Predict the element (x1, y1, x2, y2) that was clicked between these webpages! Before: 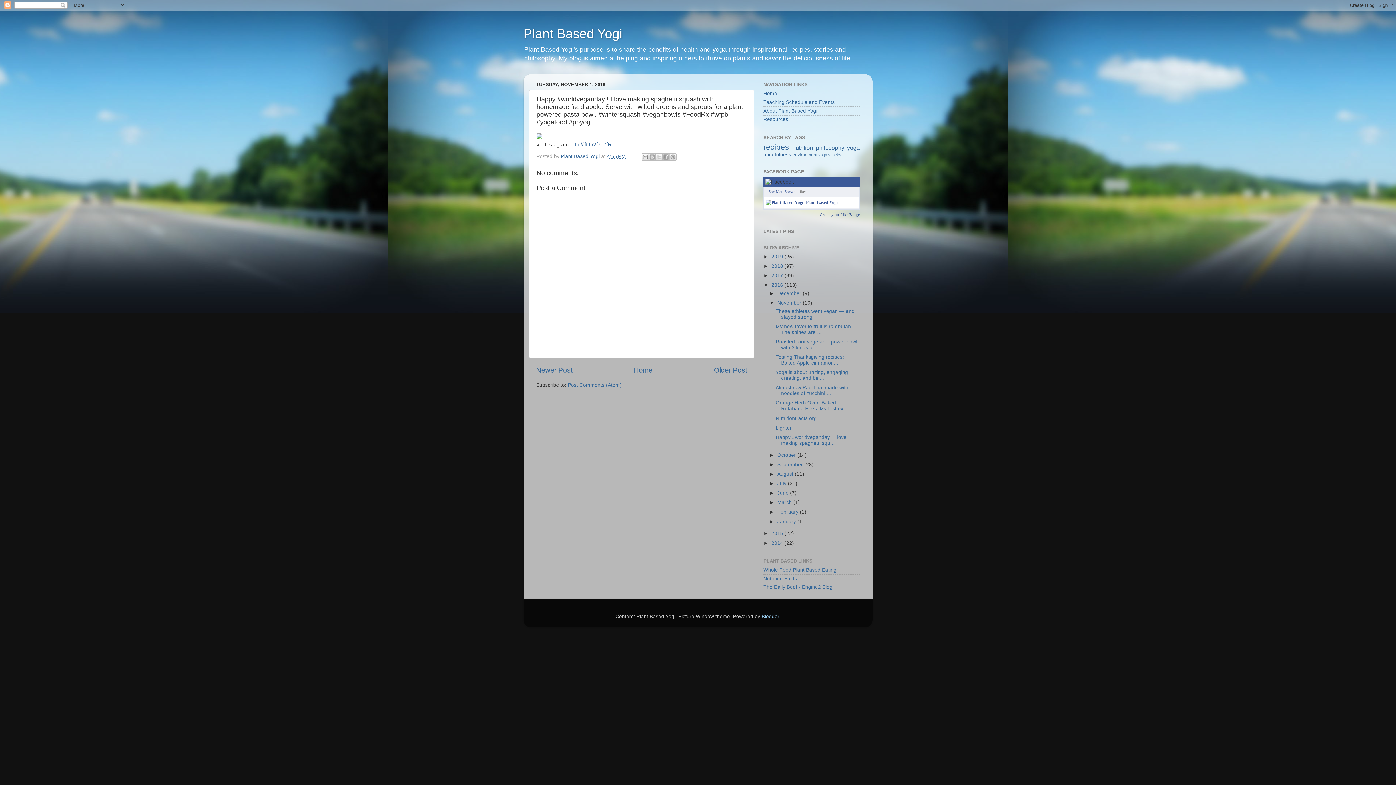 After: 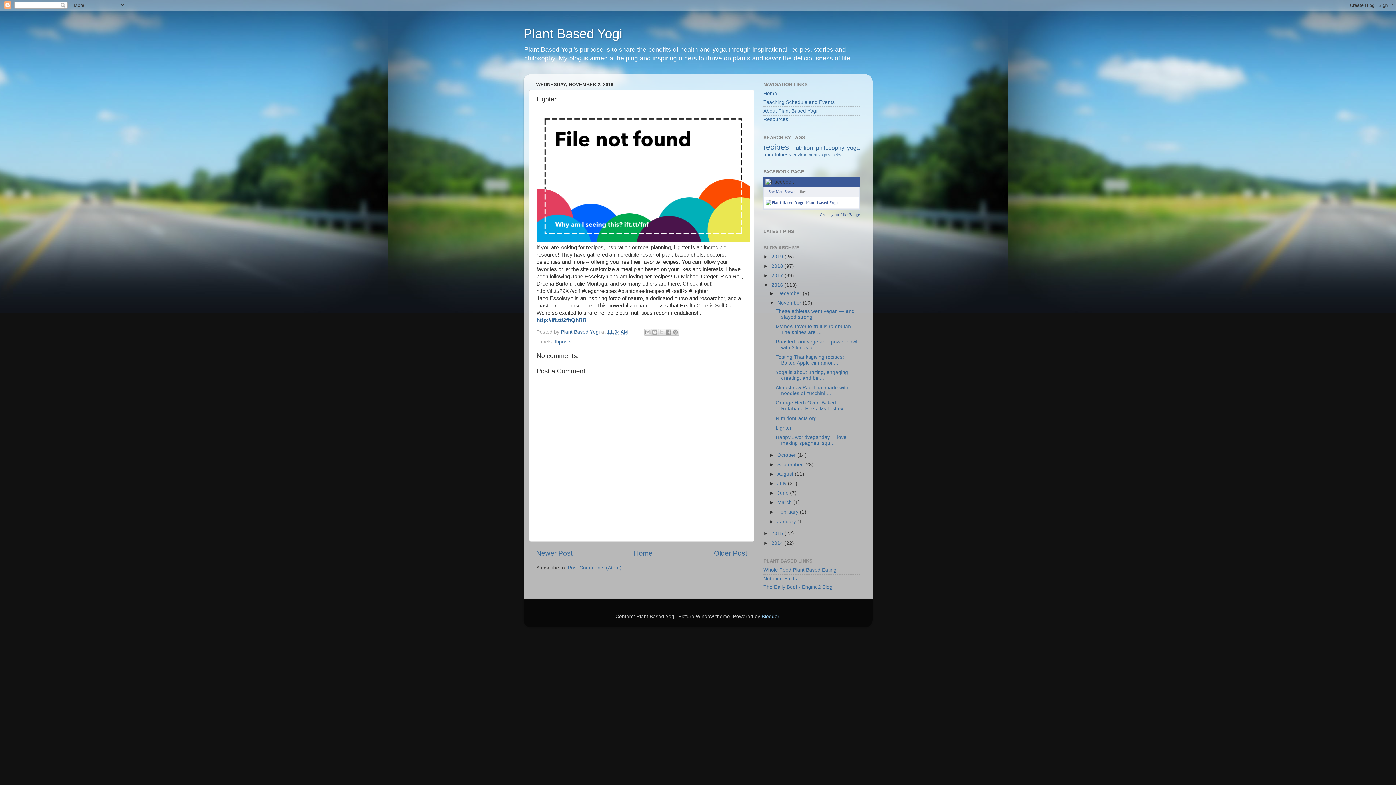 Action: bbox: (536, 366, 572, 374) label: Newer Post